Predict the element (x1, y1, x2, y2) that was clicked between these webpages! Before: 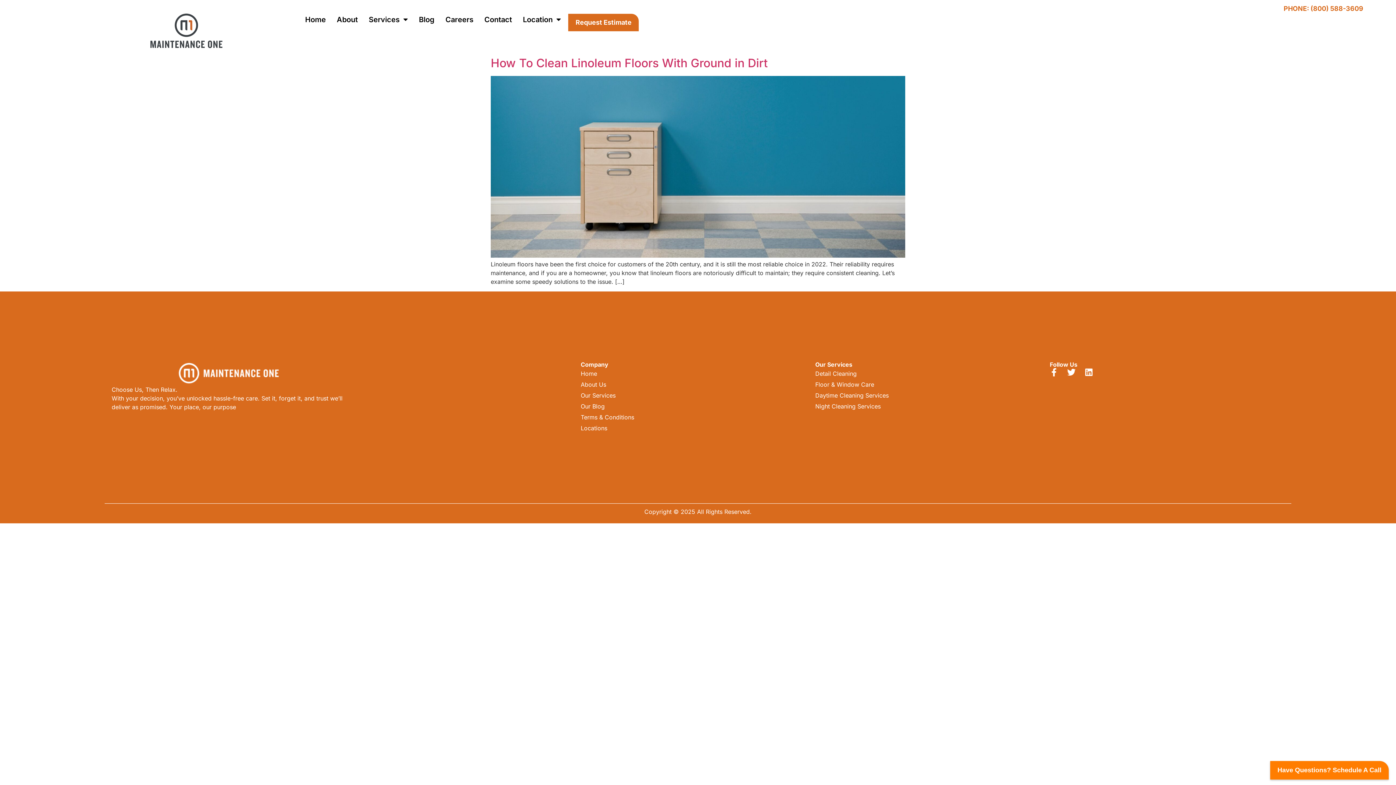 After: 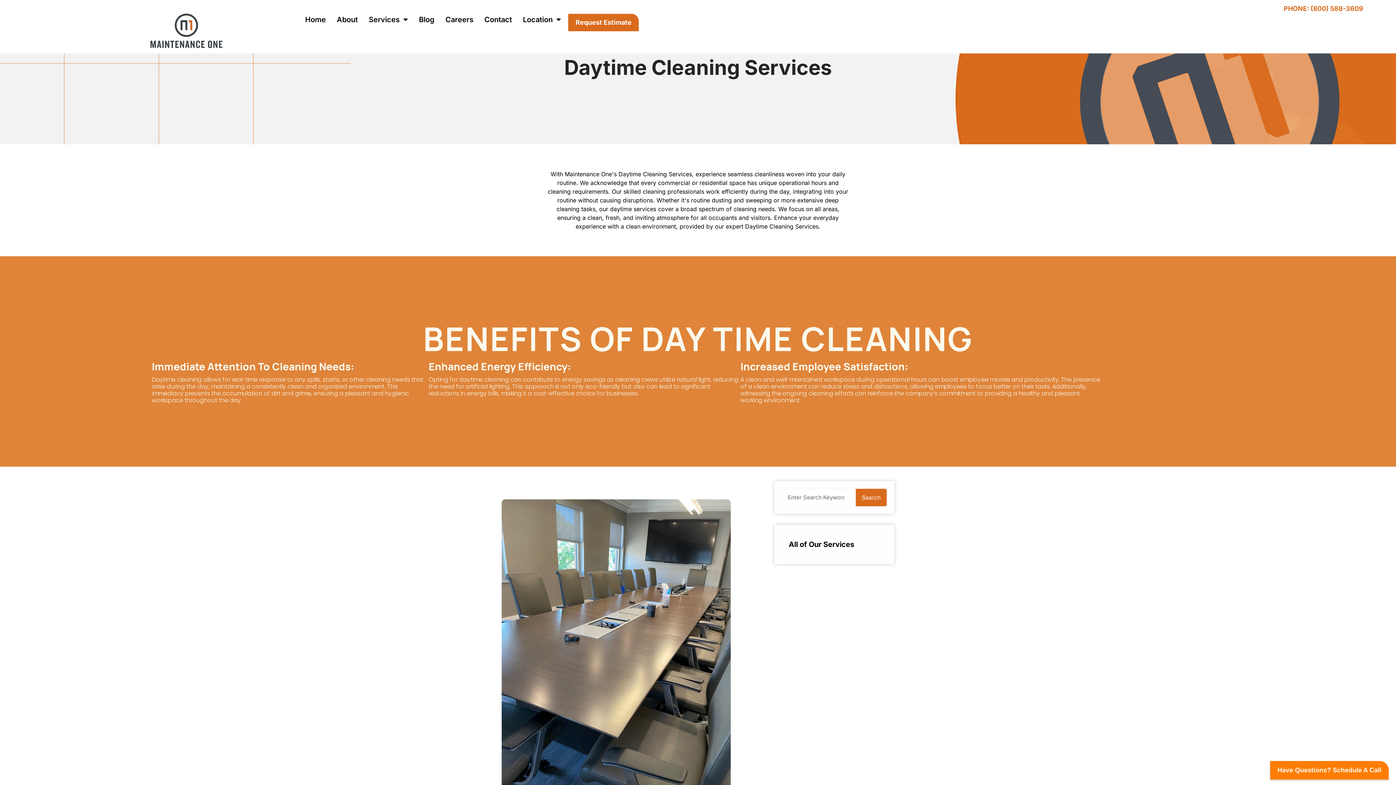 Action: bbox: (815, 390, 1050, 401) label: Daytime Cleaning Services